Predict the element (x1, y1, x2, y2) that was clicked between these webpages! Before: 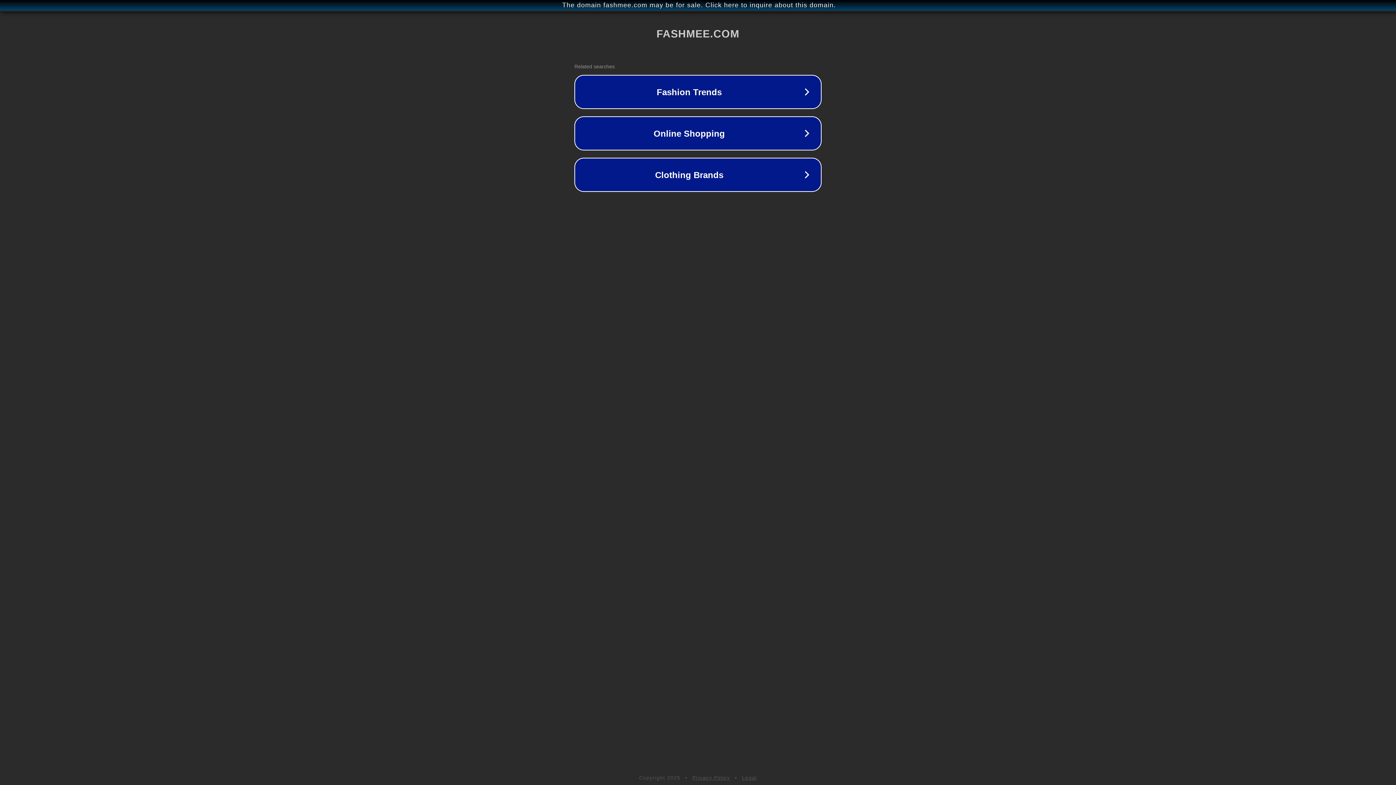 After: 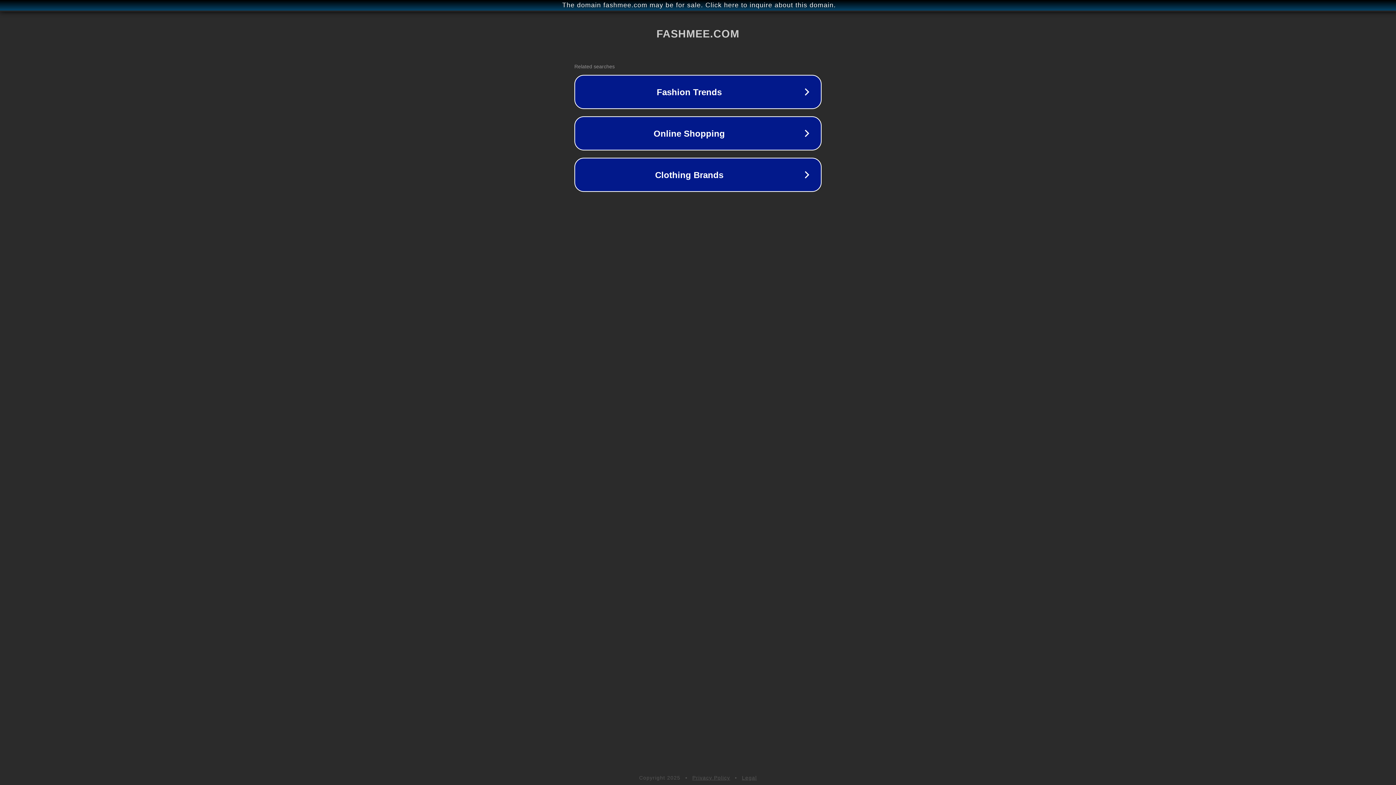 Action: bbox: (742, 775, 757, 781) label: Legal